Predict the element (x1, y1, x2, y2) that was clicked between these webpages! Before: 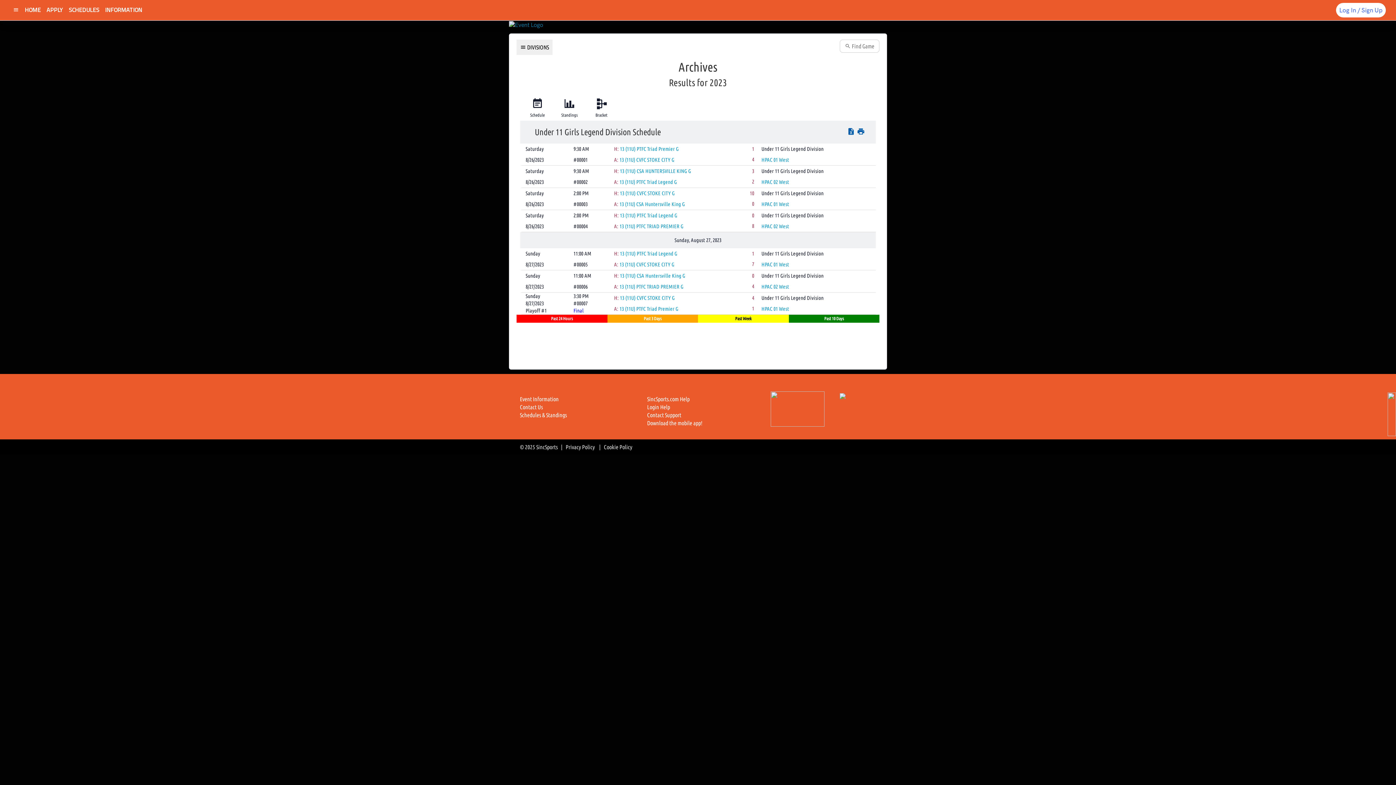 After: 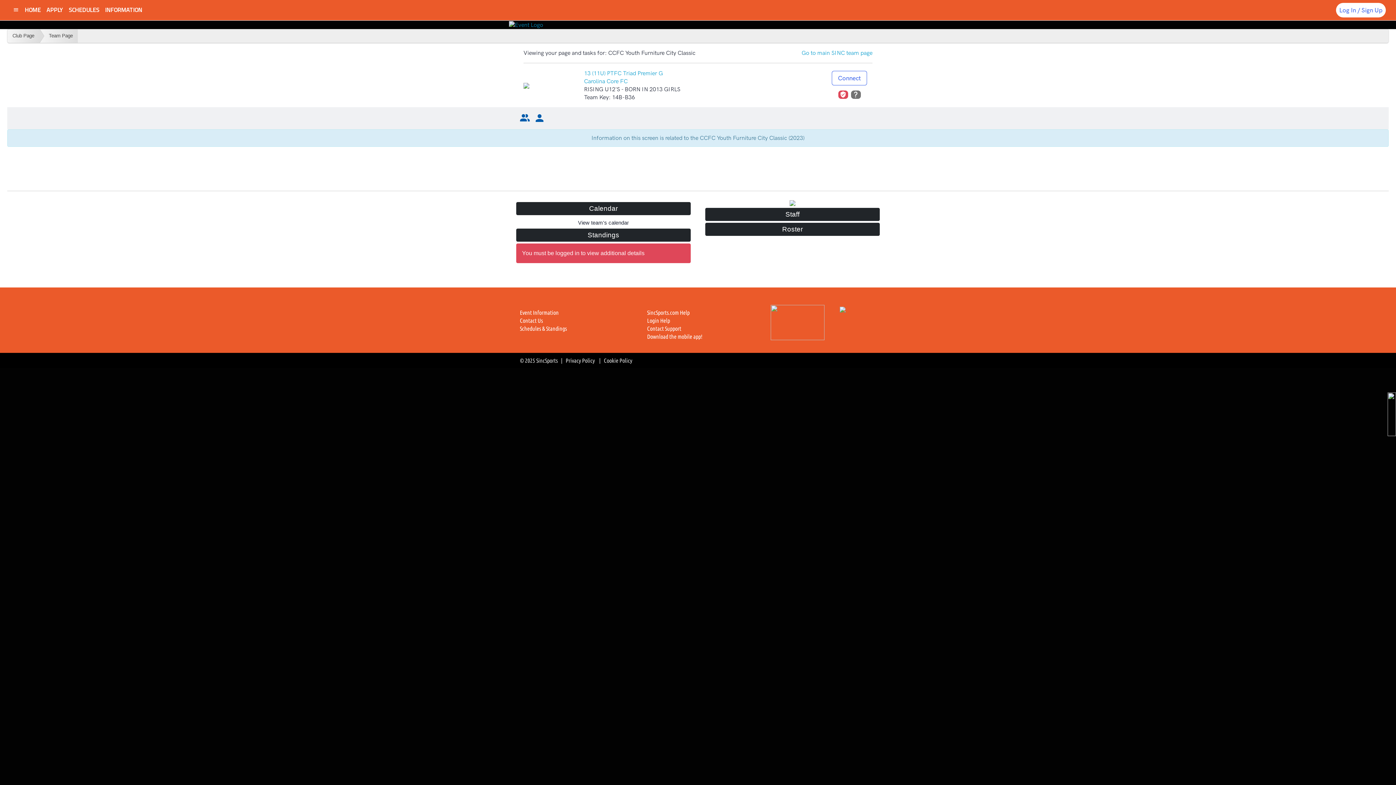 Action: label: A: bbox: (614, 283, 619, 289)